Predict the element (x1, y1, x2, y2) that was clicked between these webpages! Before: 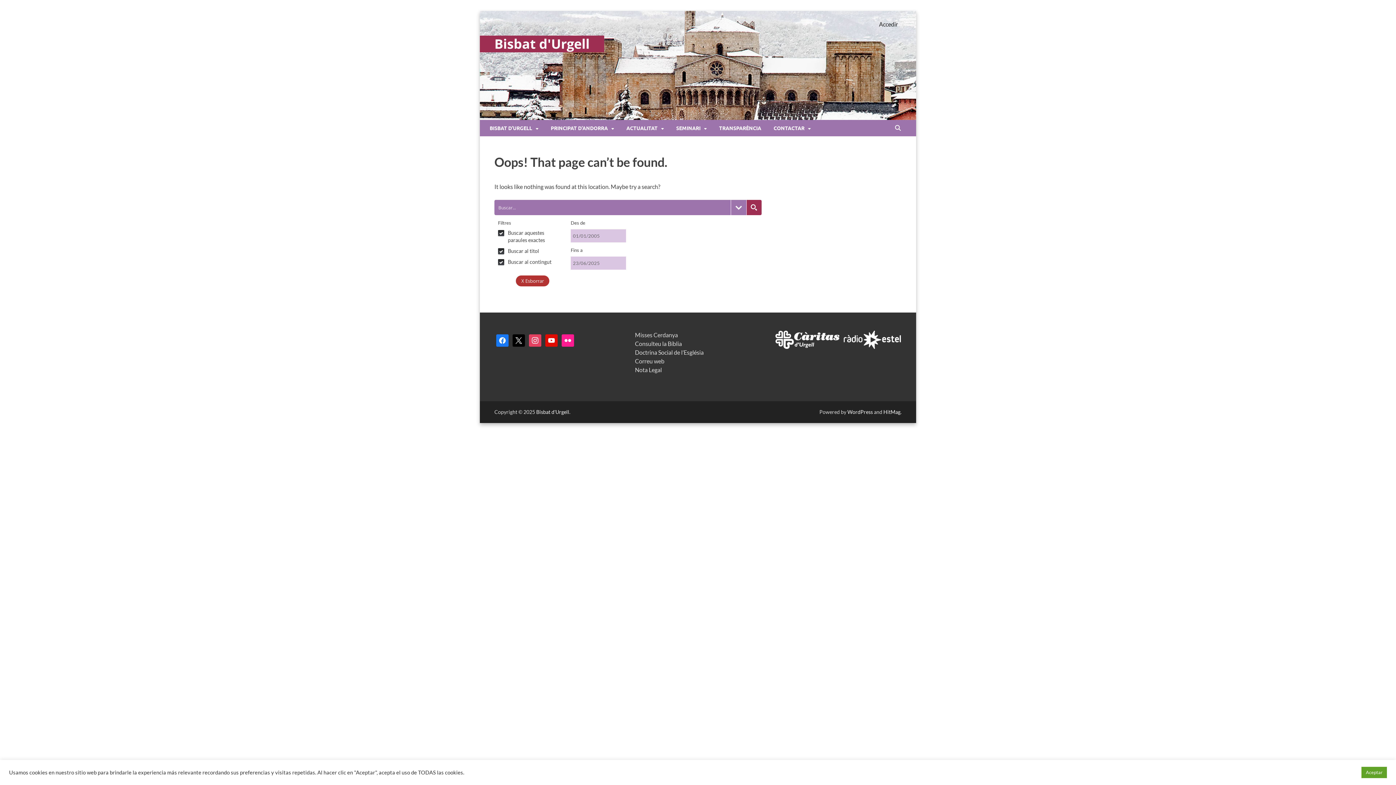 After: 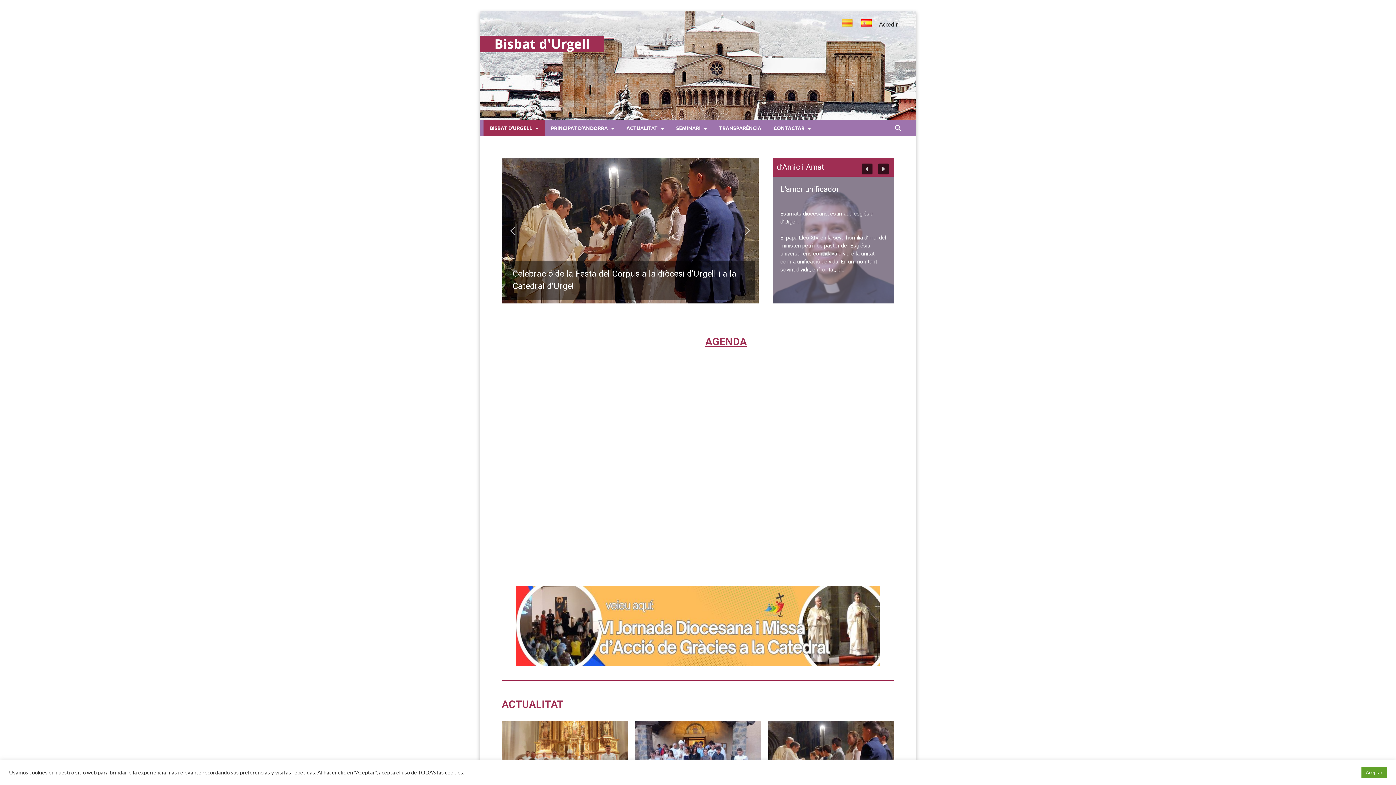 Action: bbox: (536, 408, 569, 415) label: Bisbat d'Urgell